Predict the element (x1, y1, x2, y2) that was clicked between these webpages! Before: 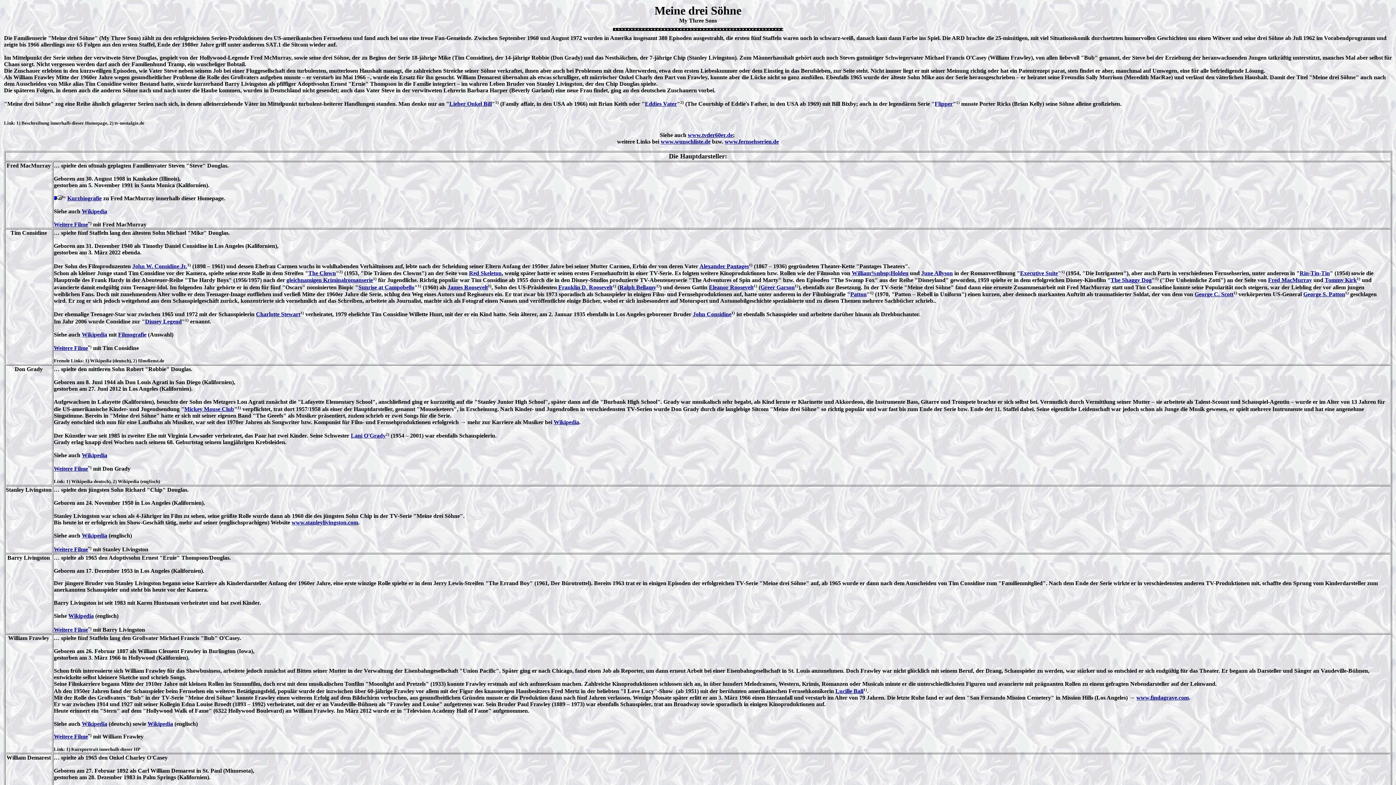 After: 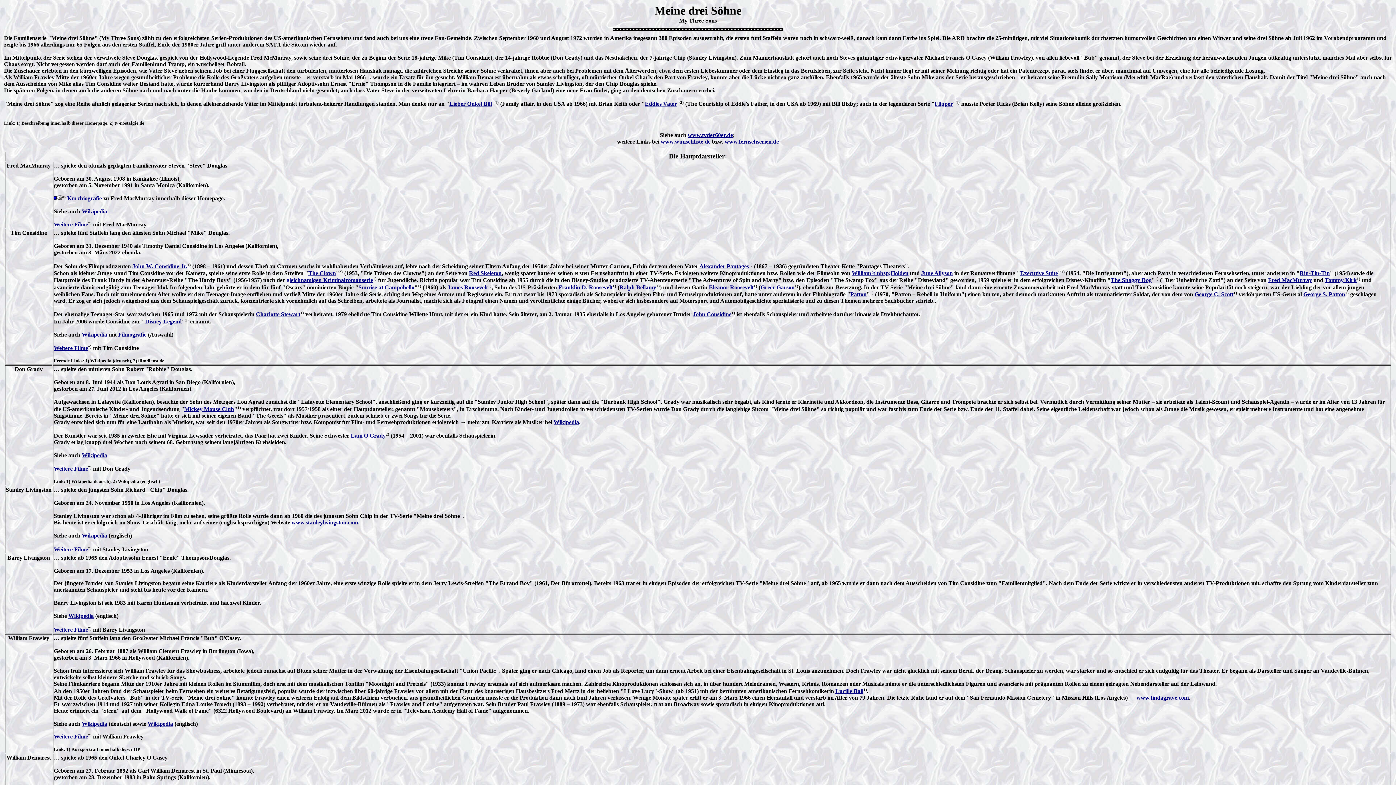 Action: bbox: (699, 263, 749, 269) label: Alexander Pantages